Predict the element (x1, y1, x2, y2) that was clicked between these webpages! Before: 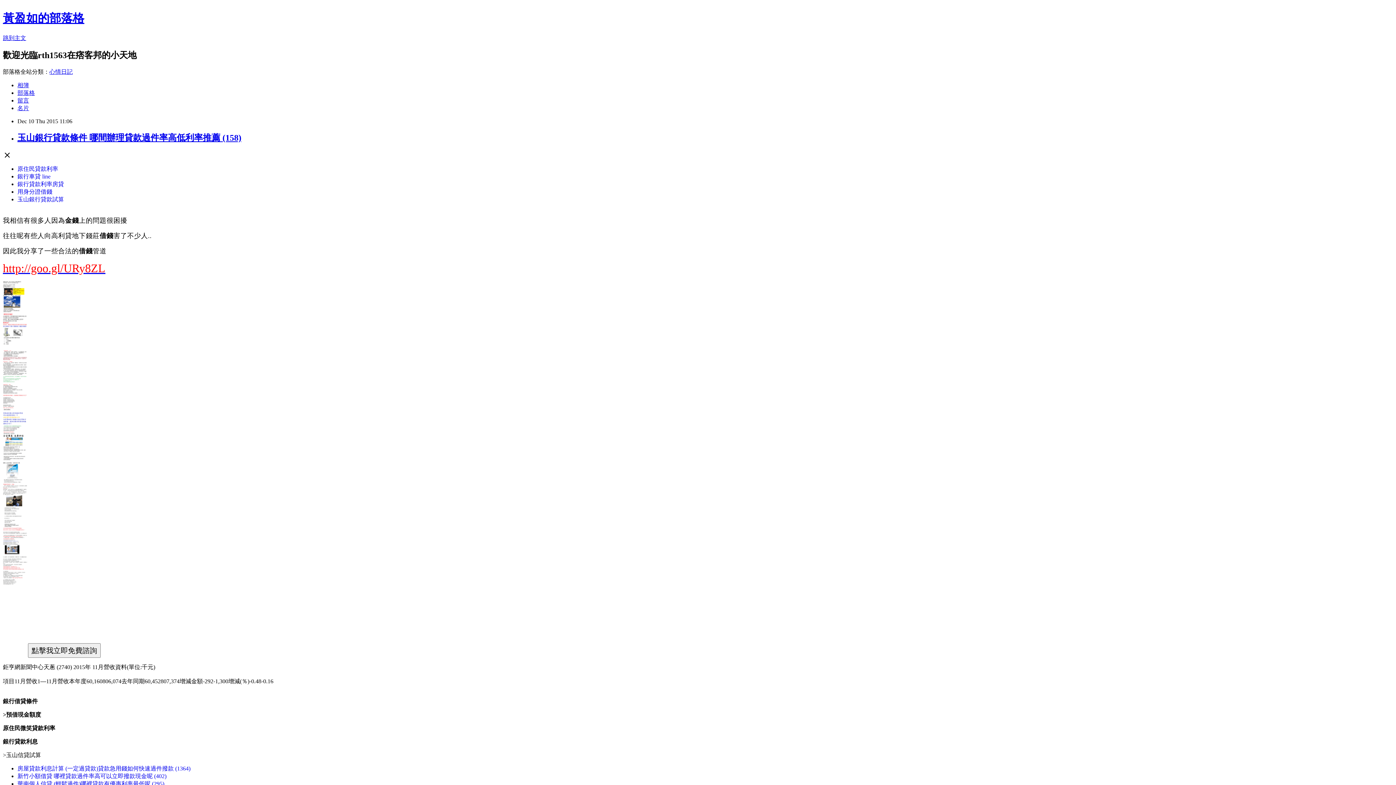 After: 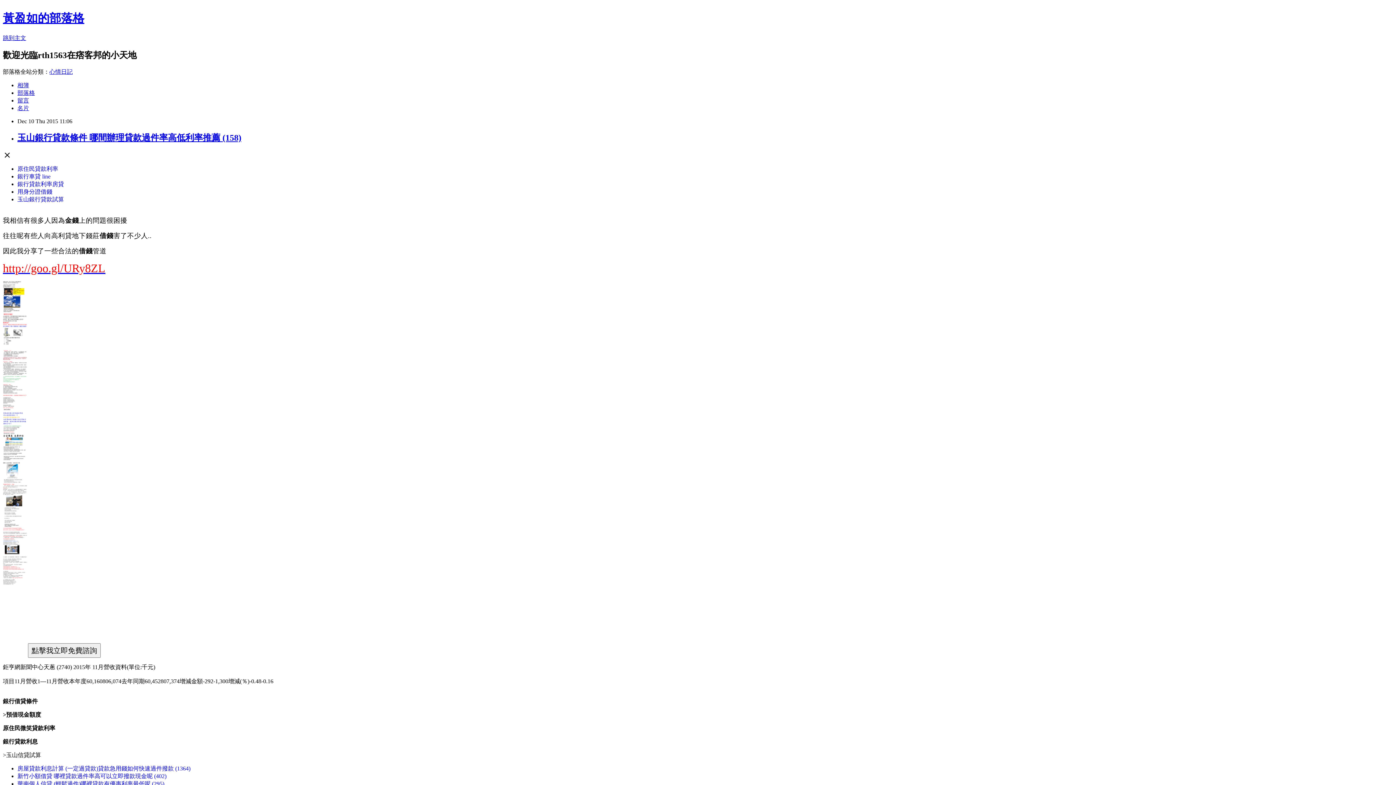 Action: label: 原住民微笑貸款利率 bbox: (2, 725, 55, 731)